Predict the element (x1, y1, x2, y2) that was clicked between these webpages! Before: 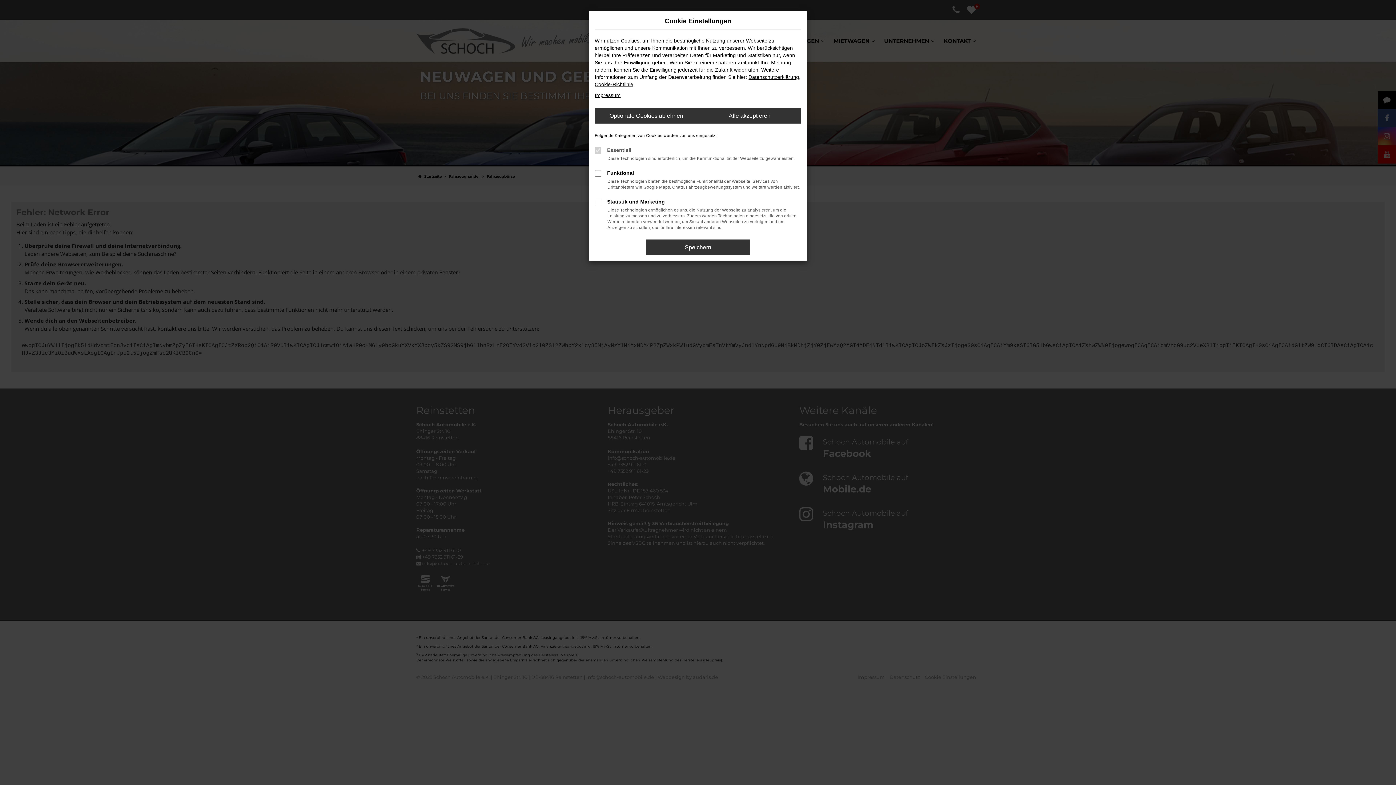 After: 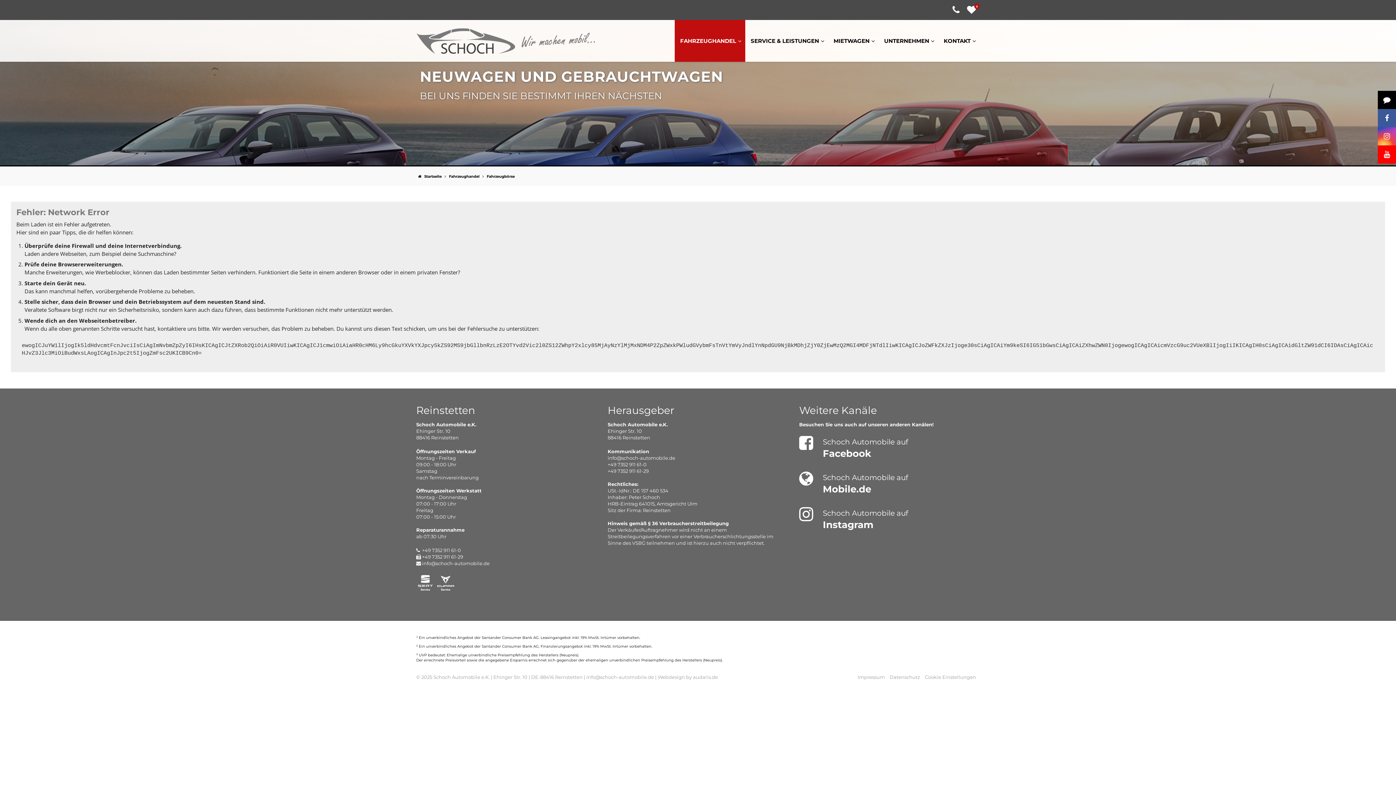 Action: label: Alle akzeptieren bbox: (698, 108, 801, 123)